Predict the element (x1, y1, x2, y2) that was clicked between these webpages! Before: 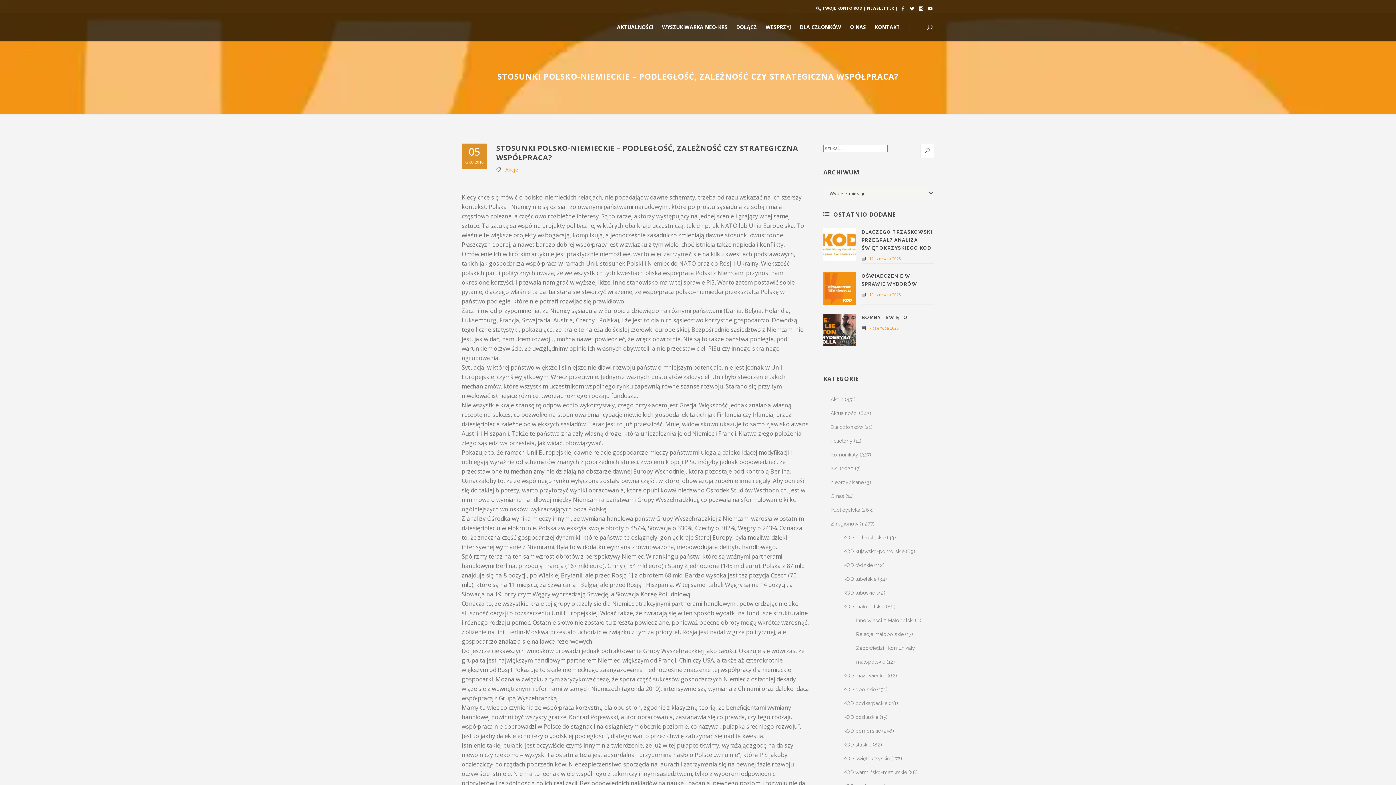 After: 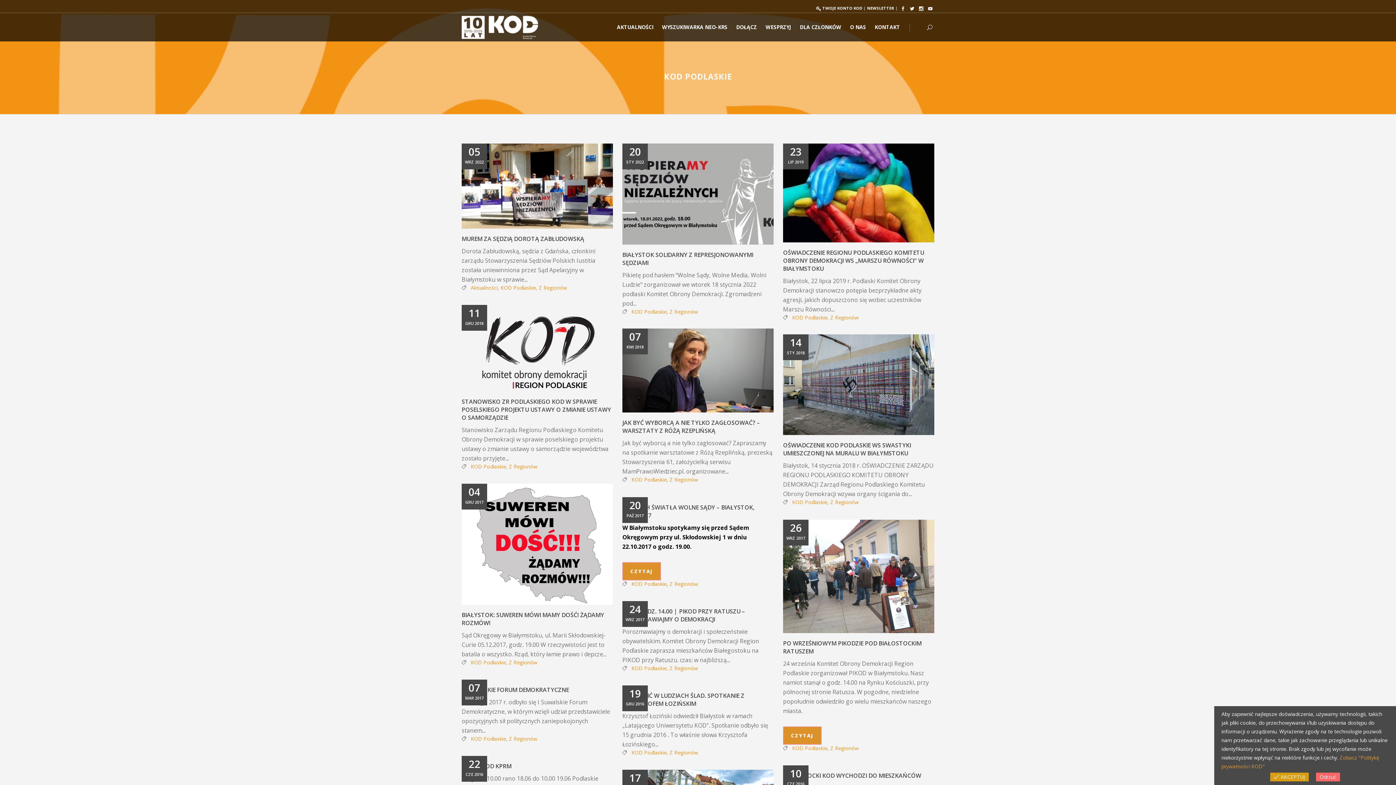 Action: bbox: (843, 714, 878, 720) label: KOD podlaskie